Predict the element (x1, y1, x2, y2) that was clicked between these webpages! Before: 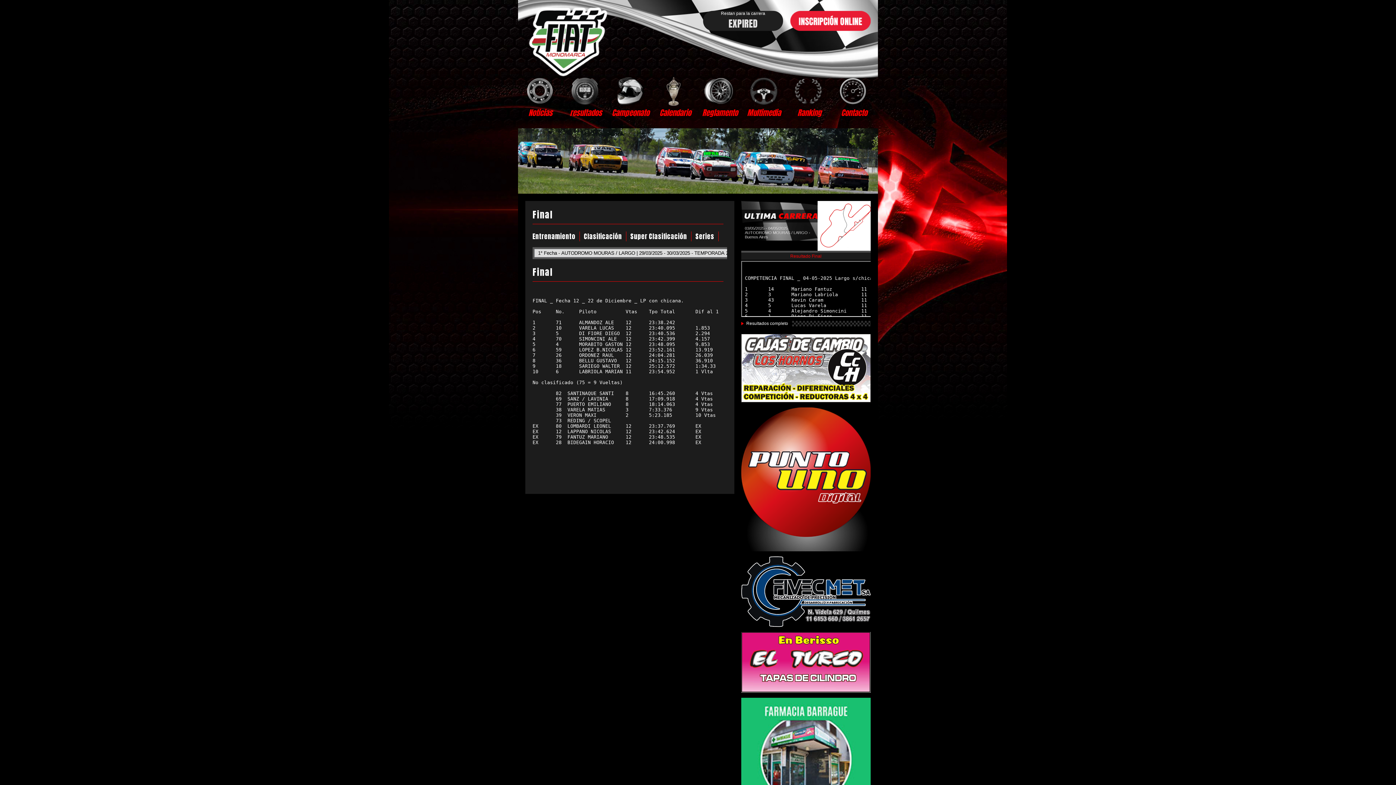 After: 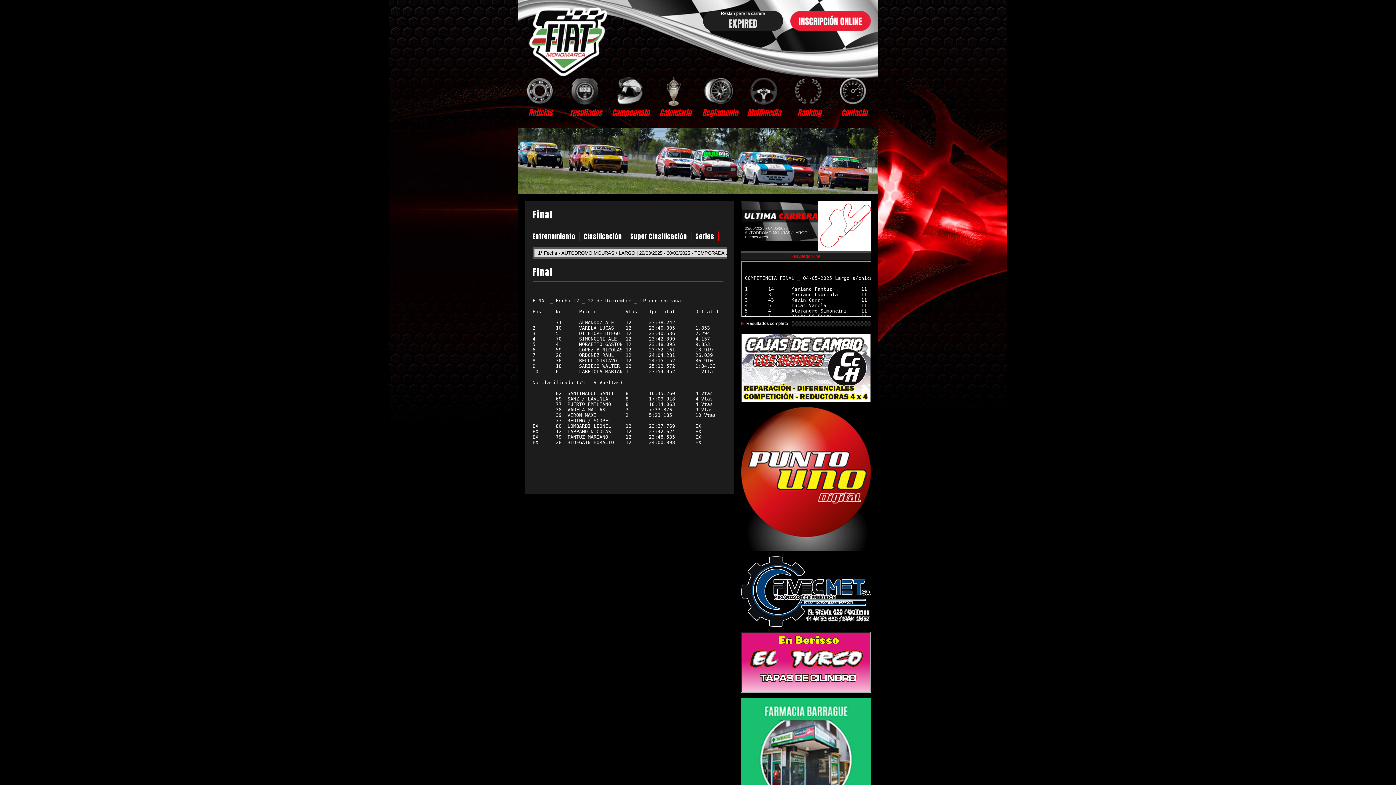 Action: label: Resultados completo bbox: (741, 319, 877, 330)